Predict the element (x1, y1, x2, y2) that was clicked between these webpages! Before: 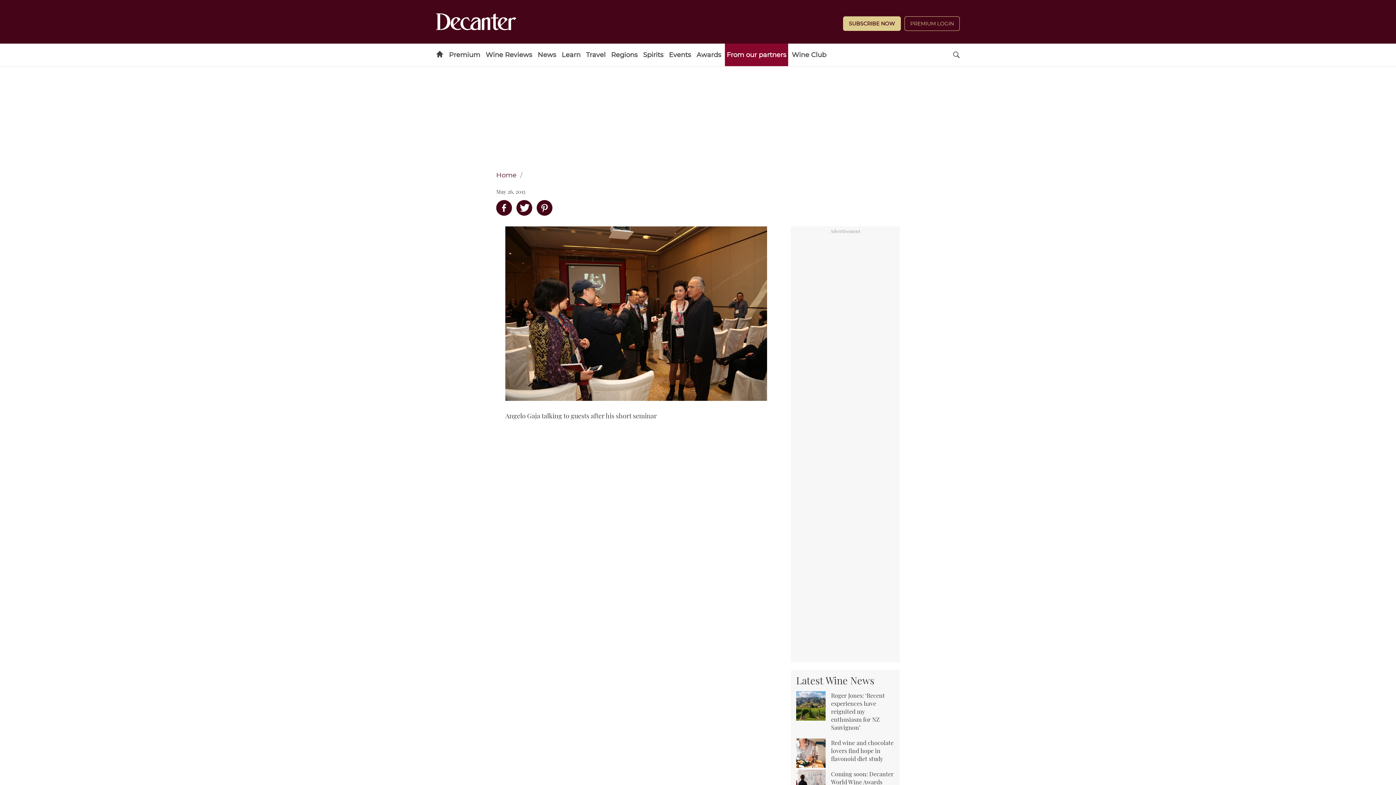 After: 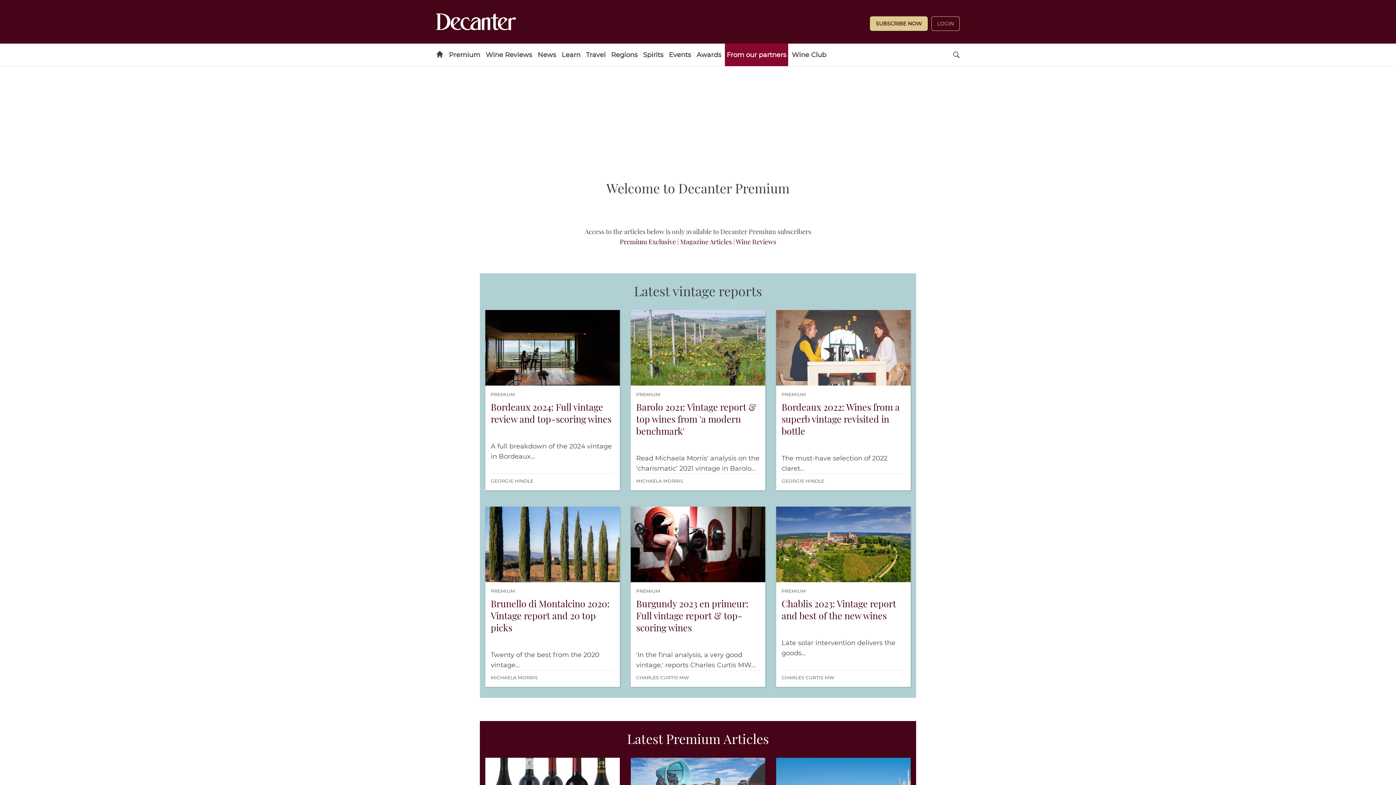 Action: label: Premium bbox: (447, 43, 482, 66)